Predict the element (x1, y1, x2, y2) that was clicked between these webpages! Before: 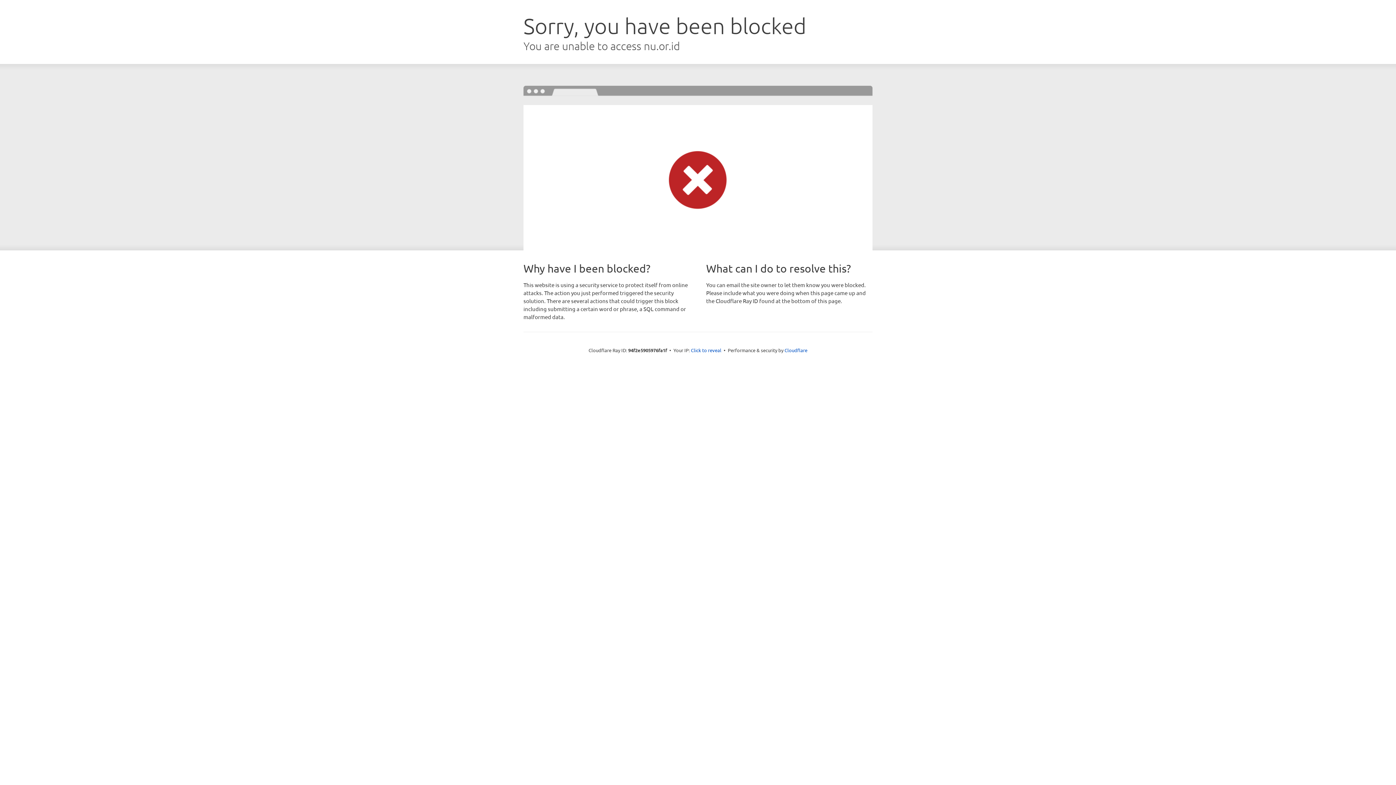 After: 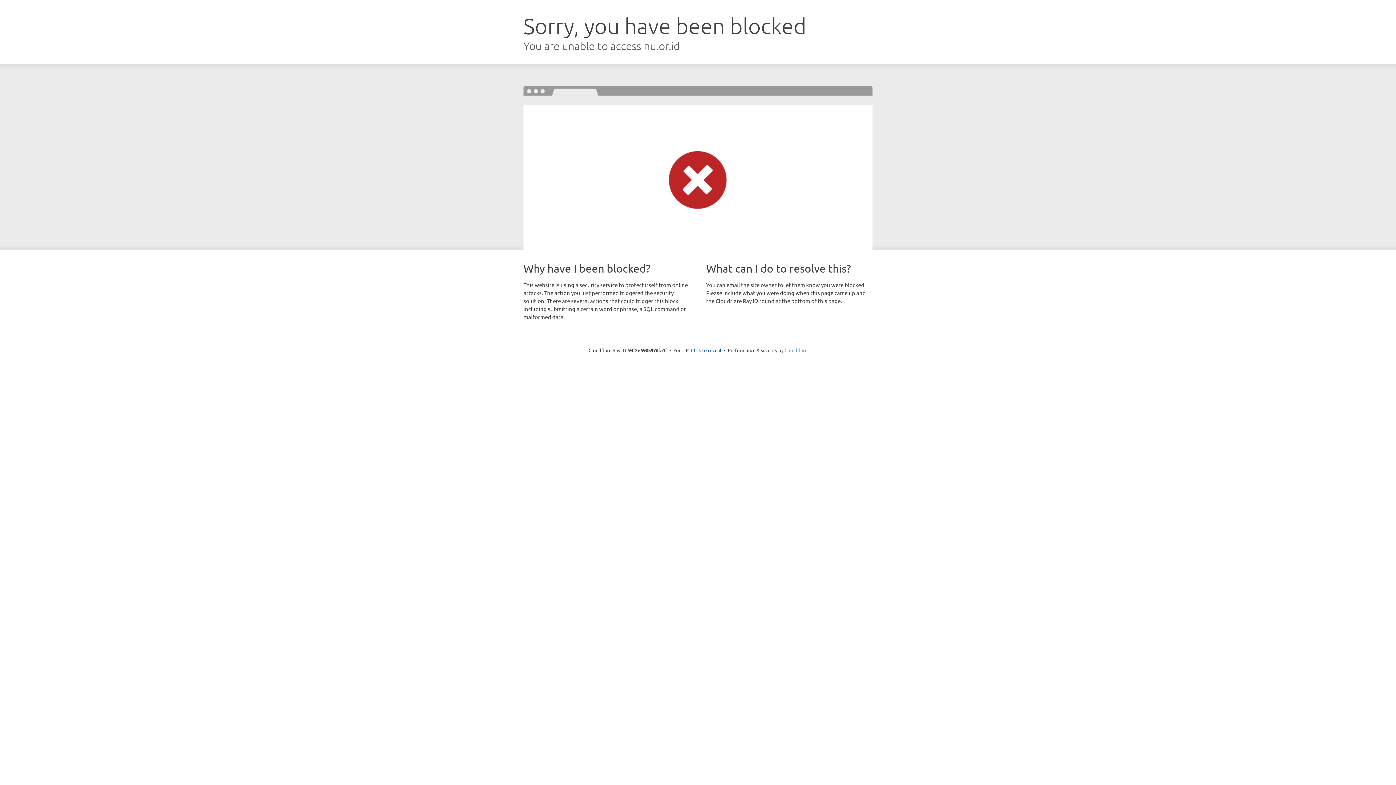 Action: bbox: (784, 347, 807, 353) label: Cloudflare